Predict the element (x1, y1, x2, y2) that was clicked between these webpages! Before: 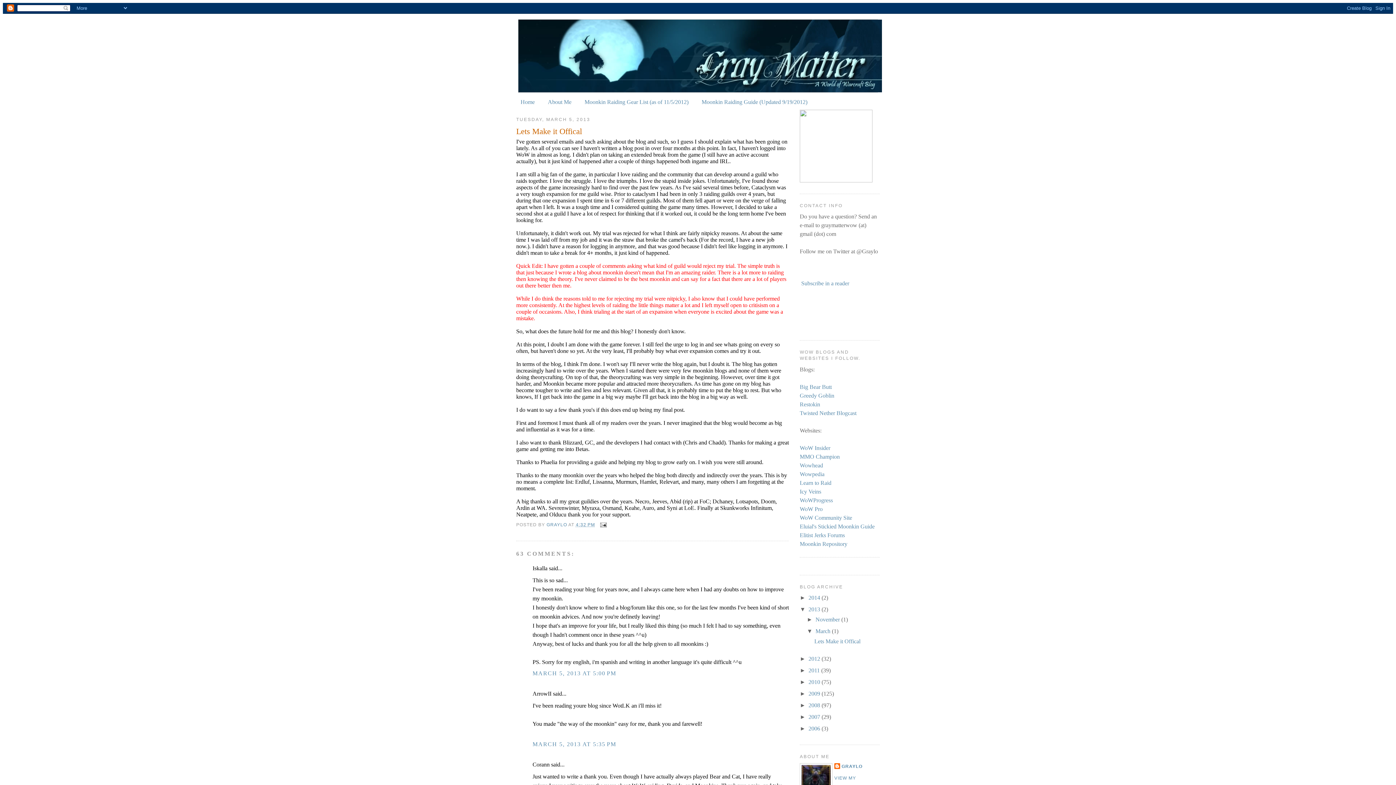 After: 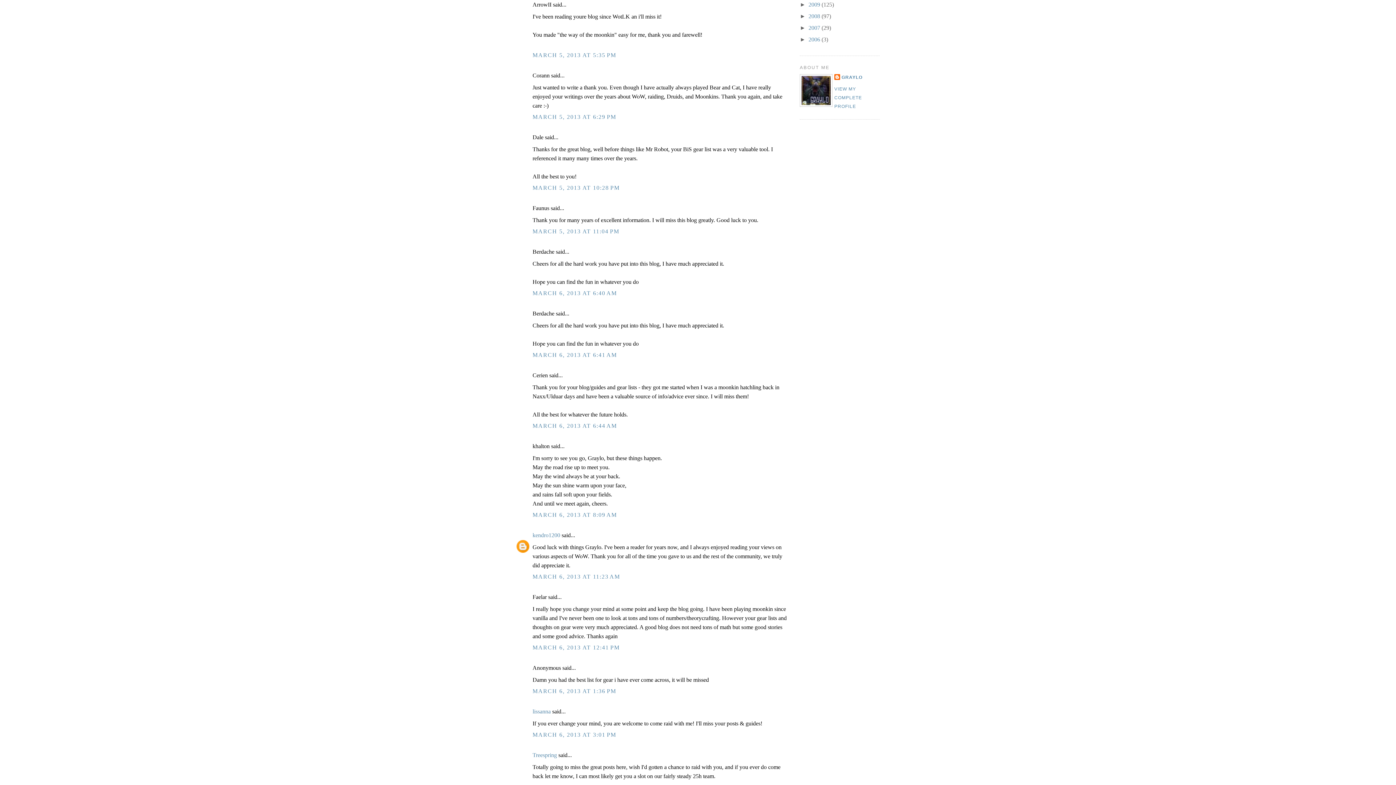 Action: bbox: (532, 741, 616, 747) label: MARCH 5, 2013 AT 5:35 PM